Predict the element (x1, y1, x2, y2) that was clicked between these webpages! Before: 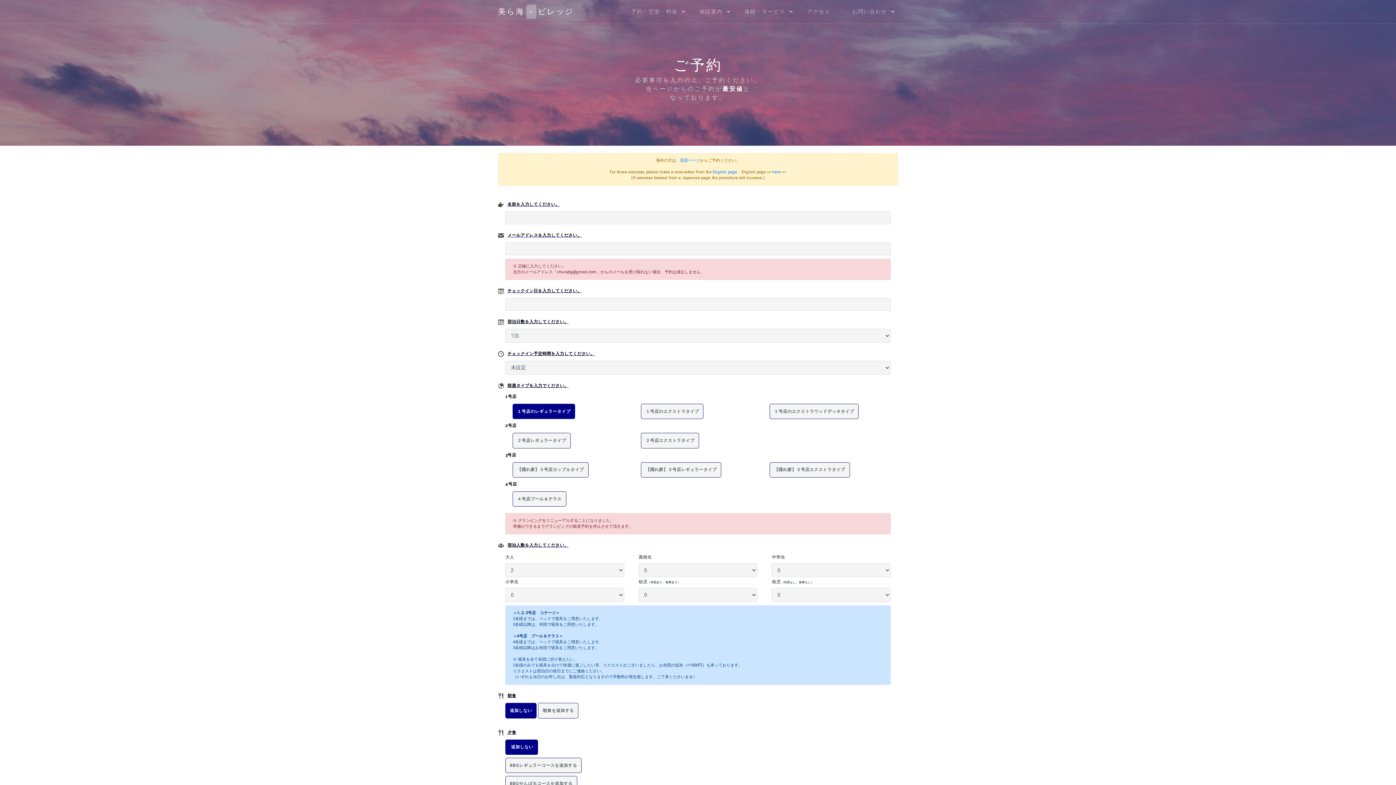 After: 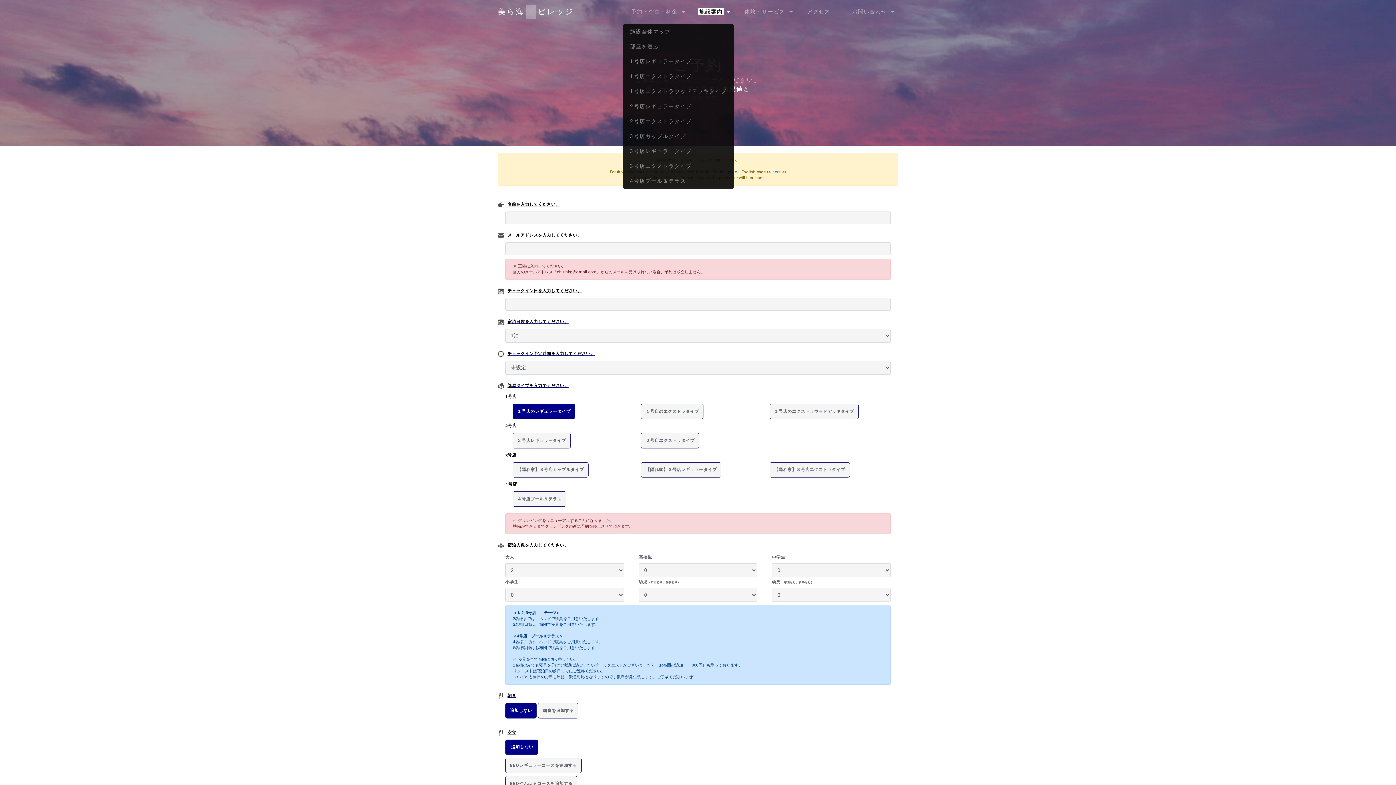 Action: bbox: (688, 0, 733, 23) label: 施設案内